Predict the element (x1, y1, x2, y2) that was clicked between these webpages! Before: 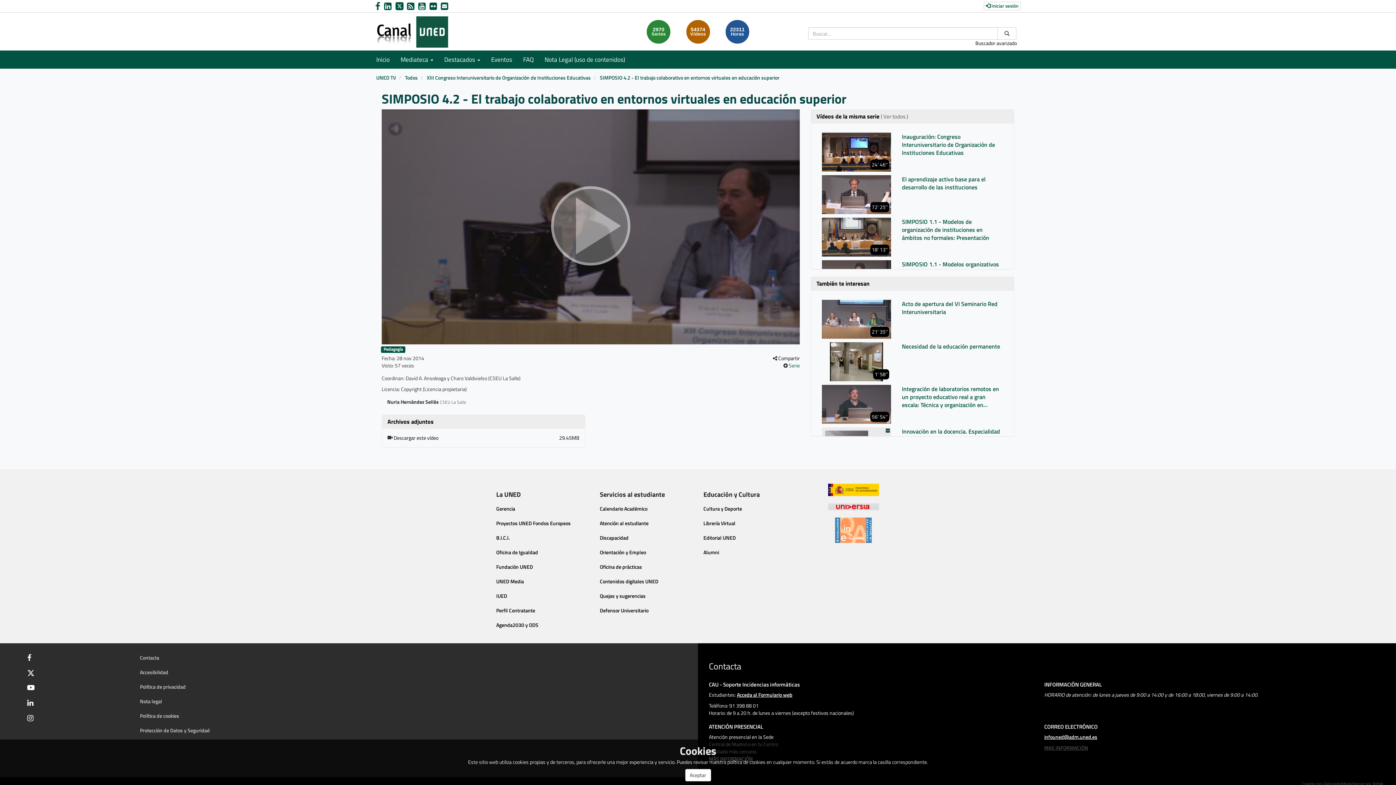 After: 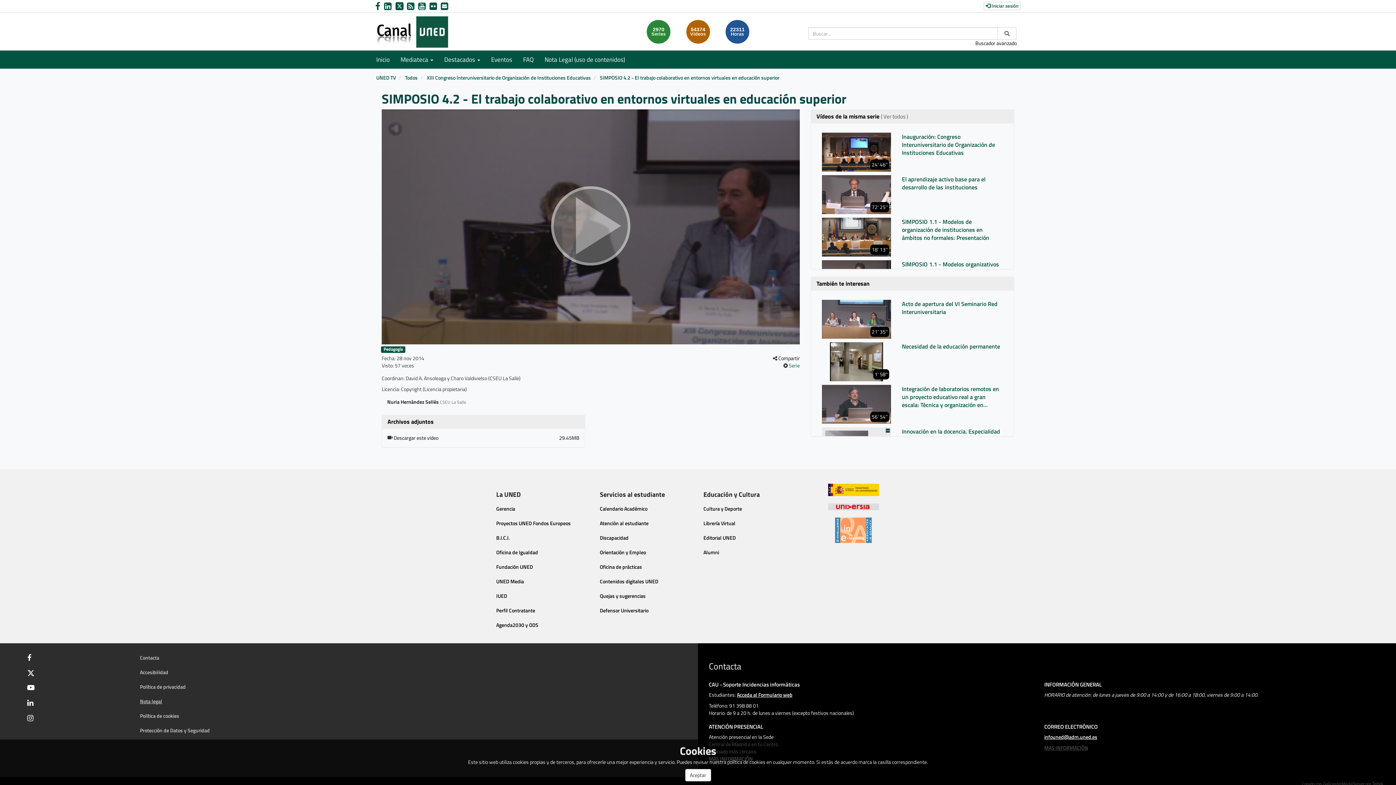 Action: label: Nota legal bbox: (139, 697, 162, 705)